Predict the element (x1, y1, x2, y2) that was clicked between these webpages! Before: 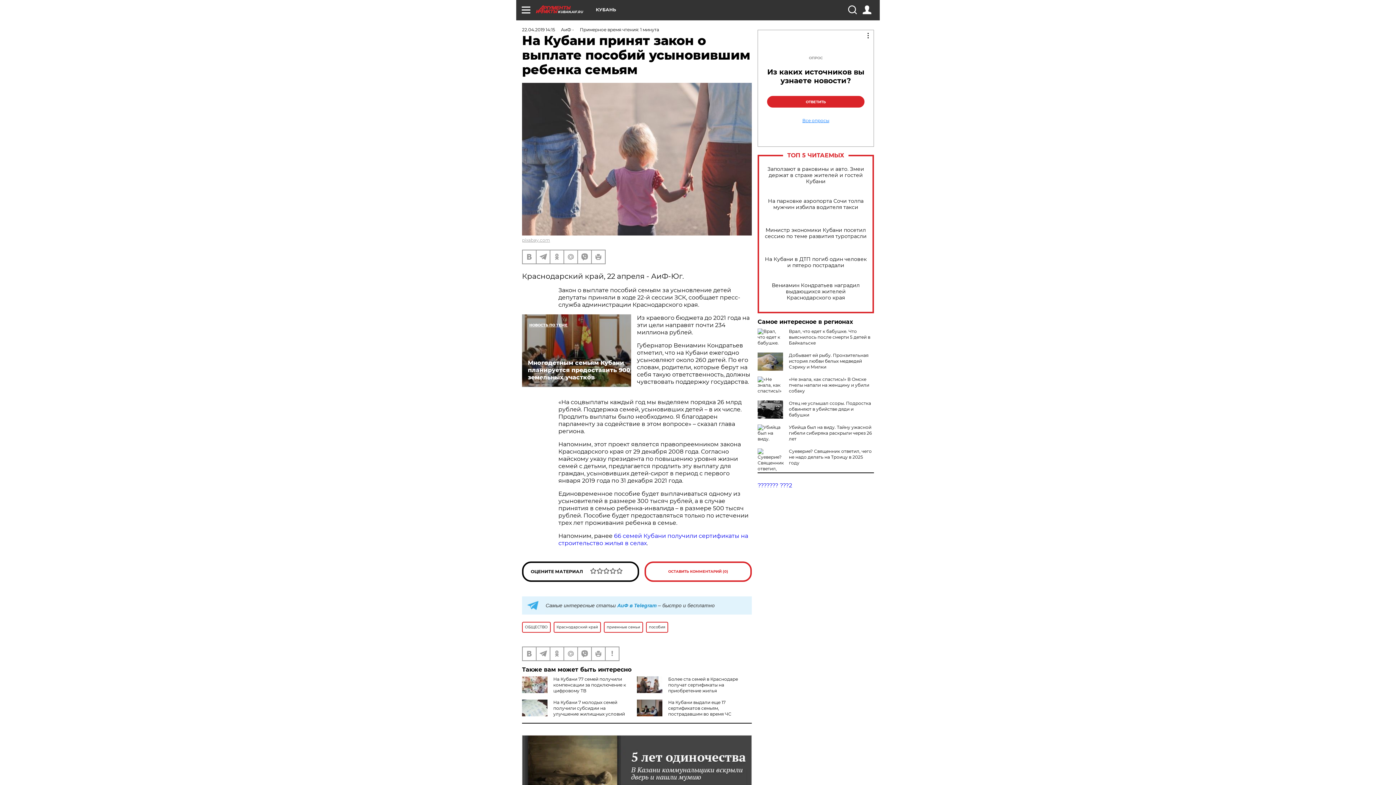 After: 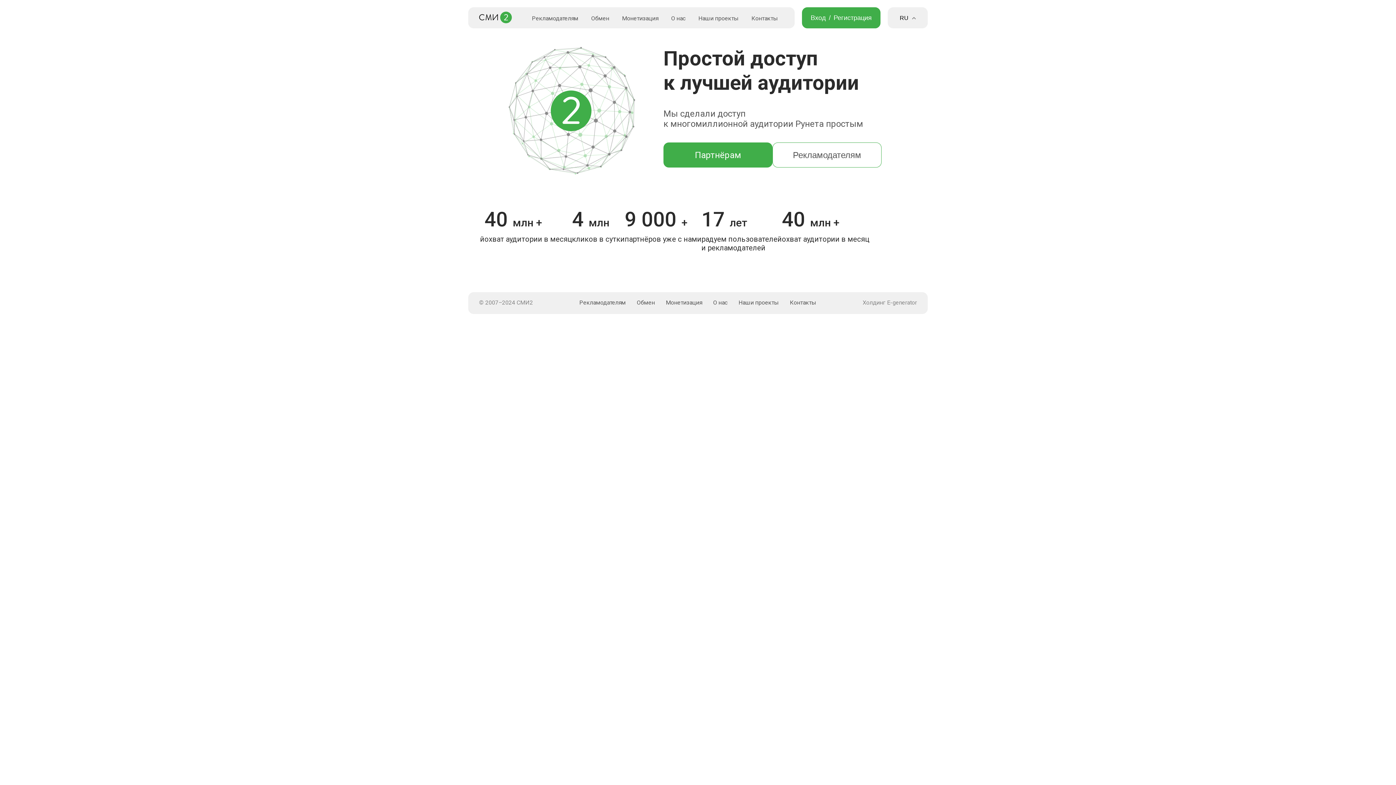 Action: bbox: (757, 482, 792, 489) label: ??????? ???2